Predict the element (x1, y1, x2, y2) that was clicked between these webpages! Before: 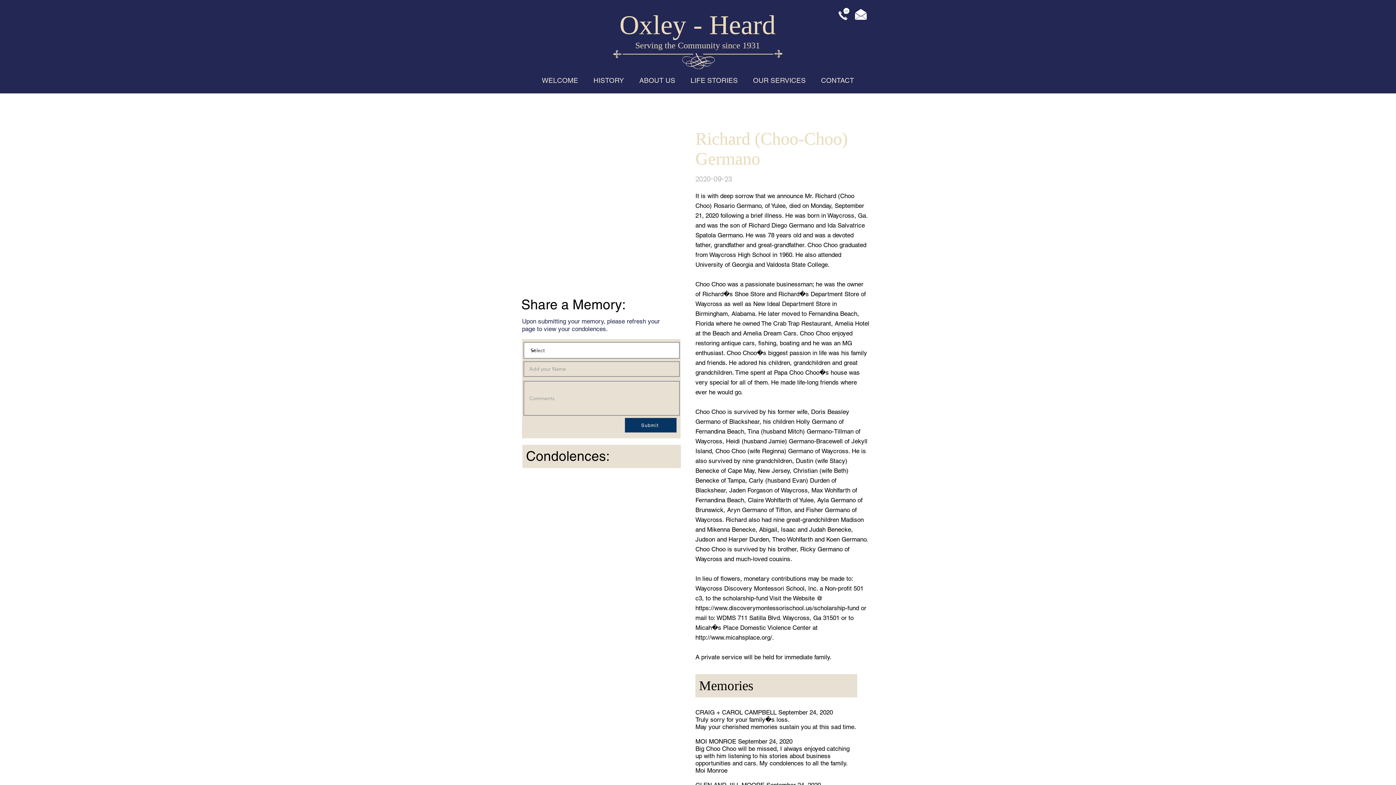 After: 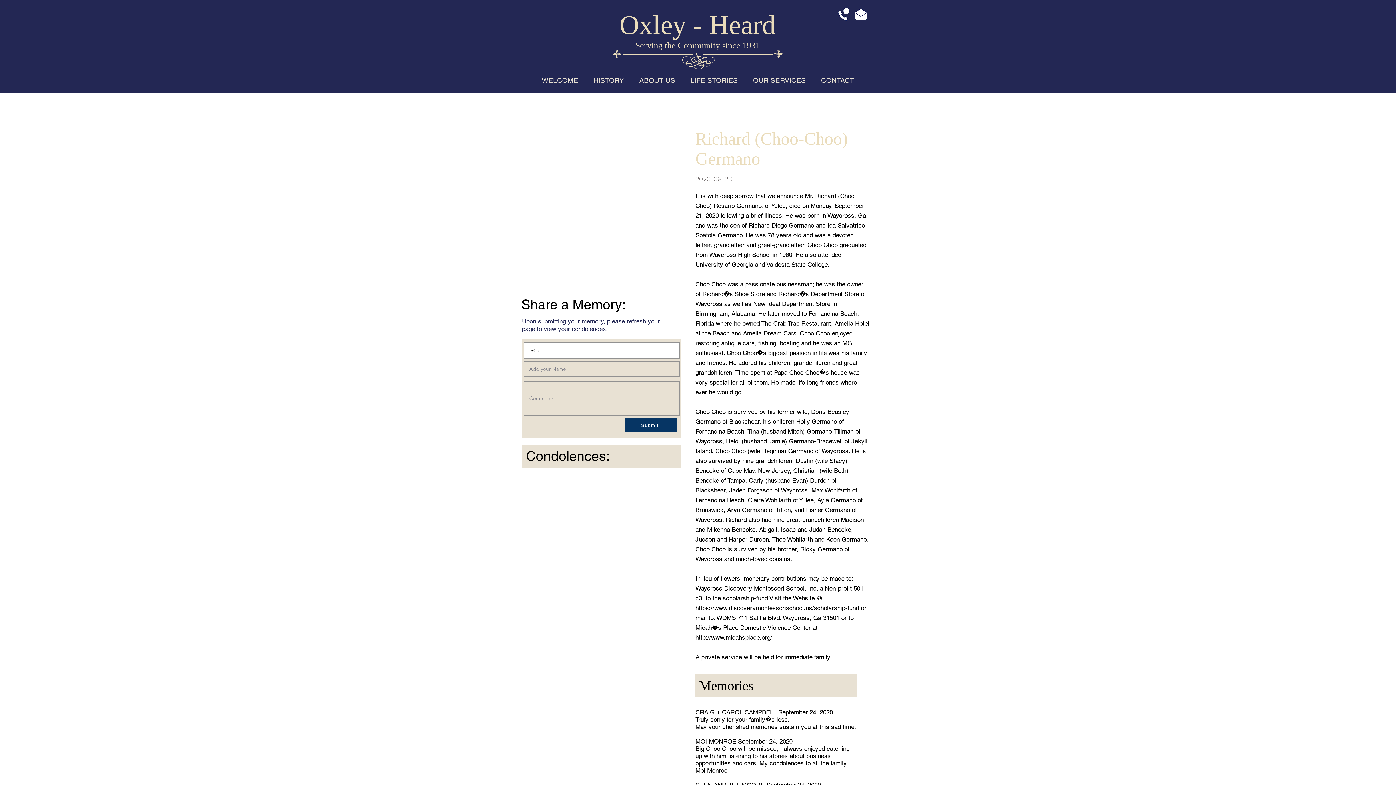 Action: bbox: (853, 6, 868, 21)